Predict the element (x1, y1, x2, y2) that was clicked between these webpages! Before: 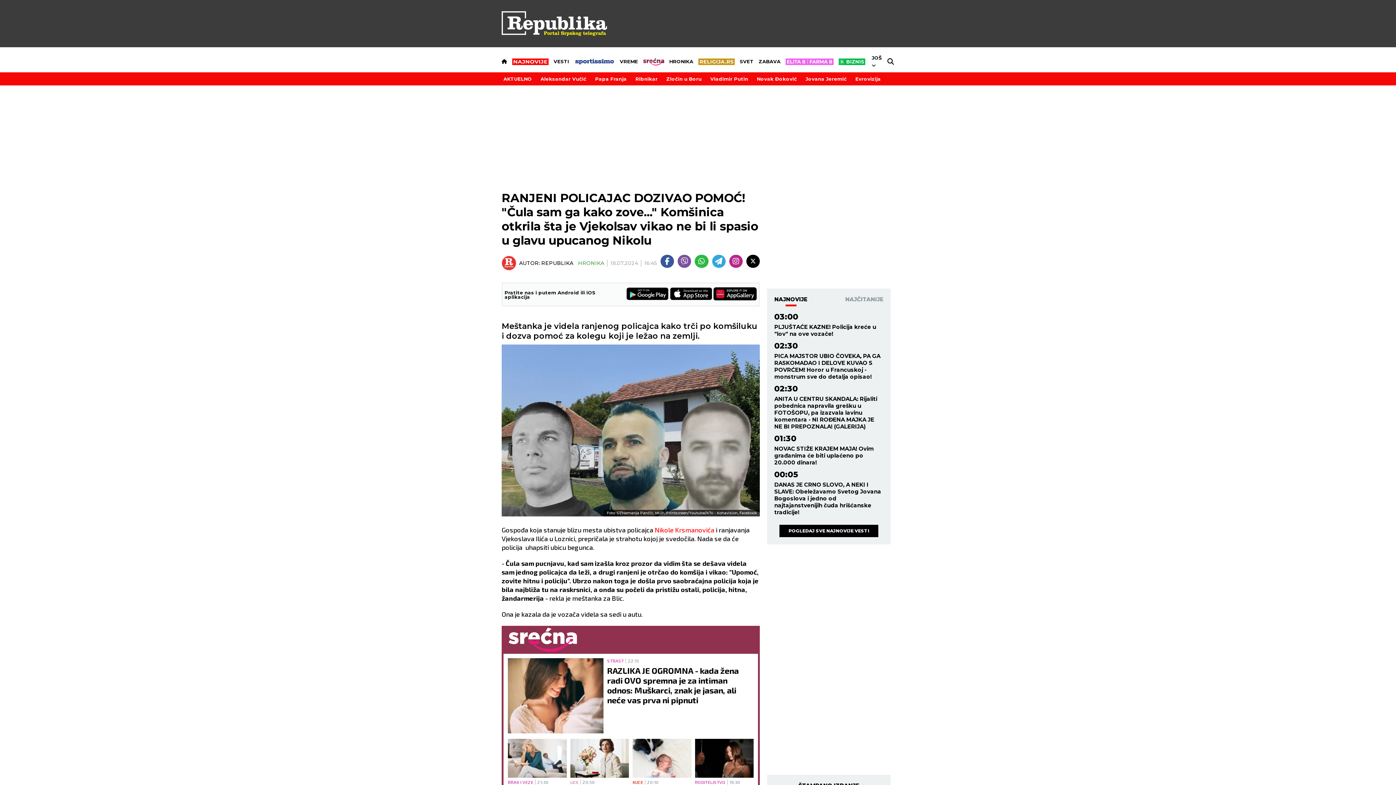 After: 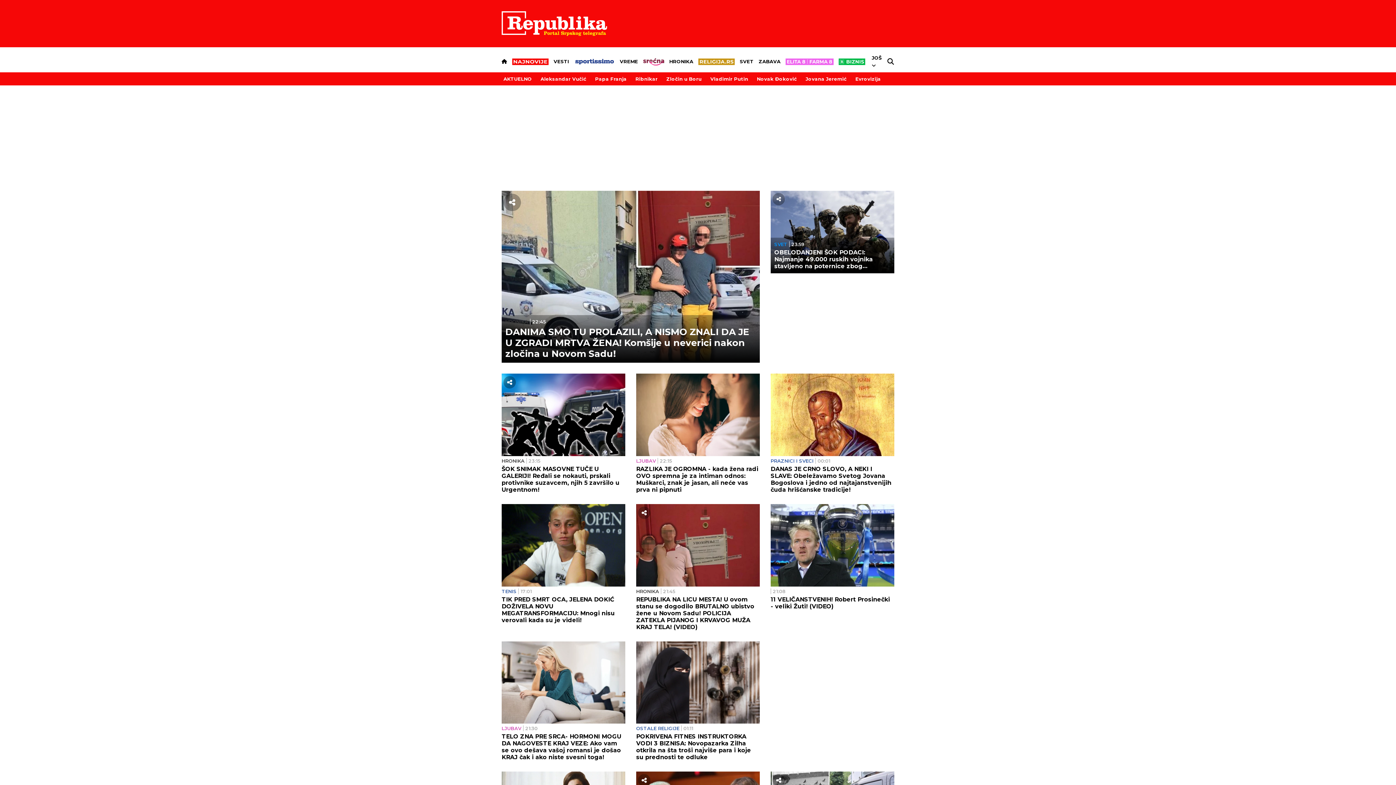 Action: label: Republika logo bbox: (501, 11, 607, 36)